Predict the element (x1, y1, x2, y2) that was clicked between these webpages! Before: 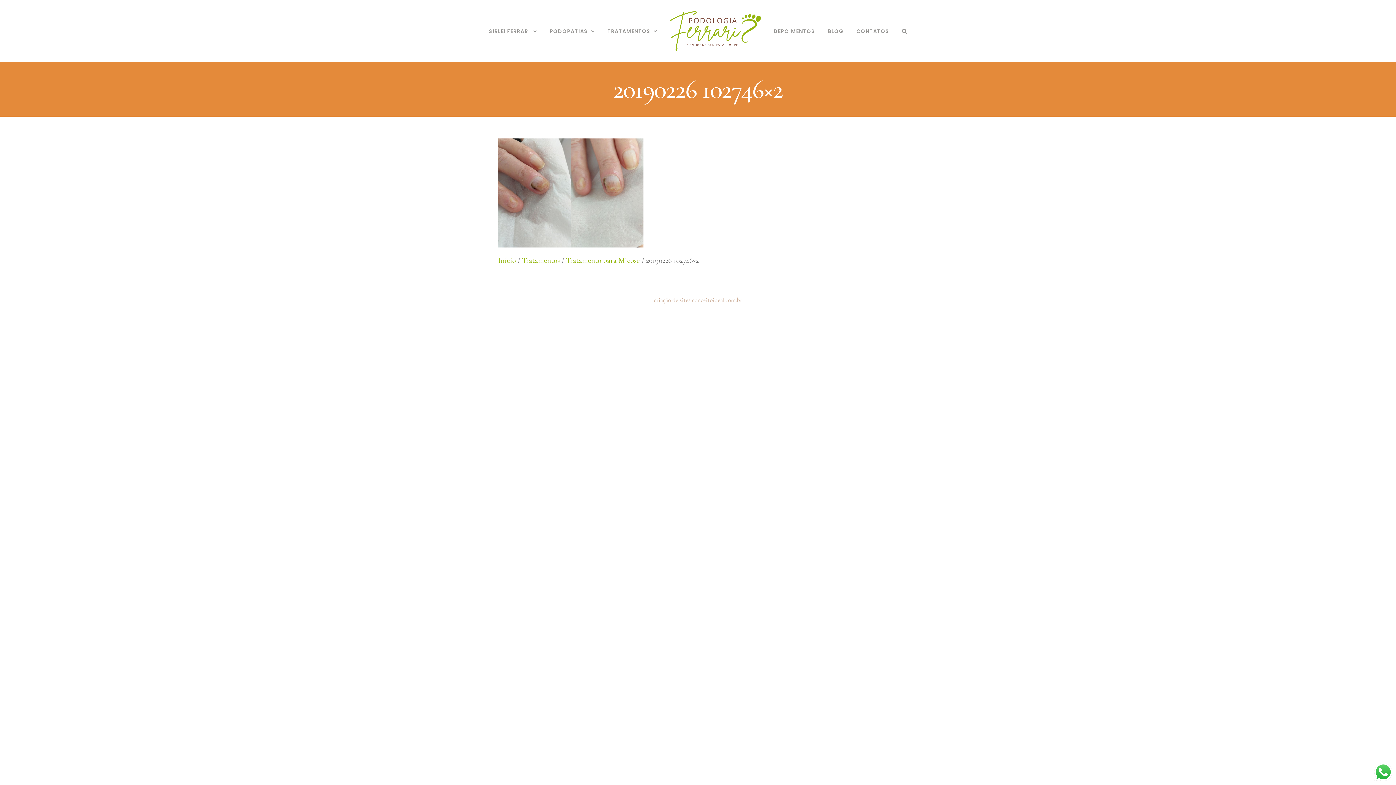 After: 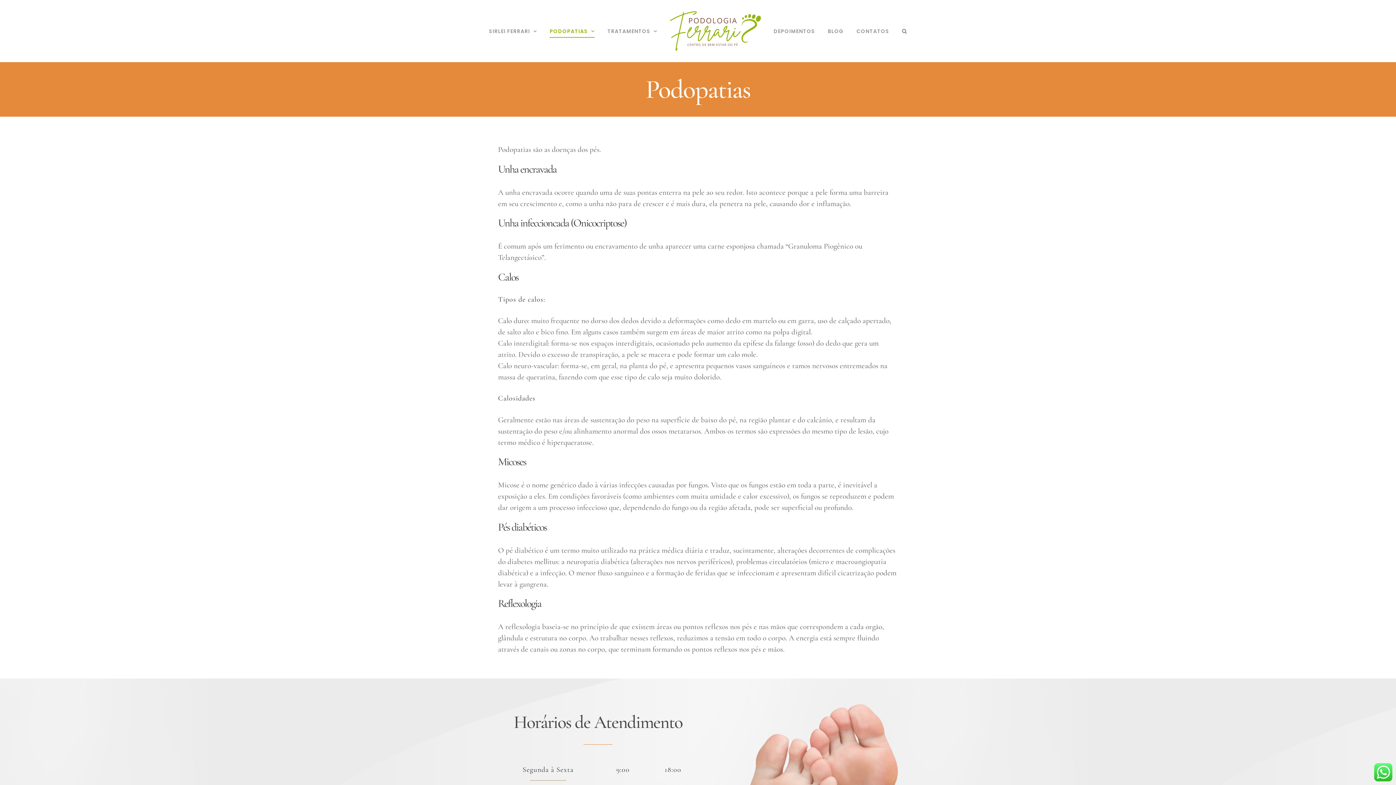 Action: label: PODOPATIAS bbox: (549, 6, 594, 55)